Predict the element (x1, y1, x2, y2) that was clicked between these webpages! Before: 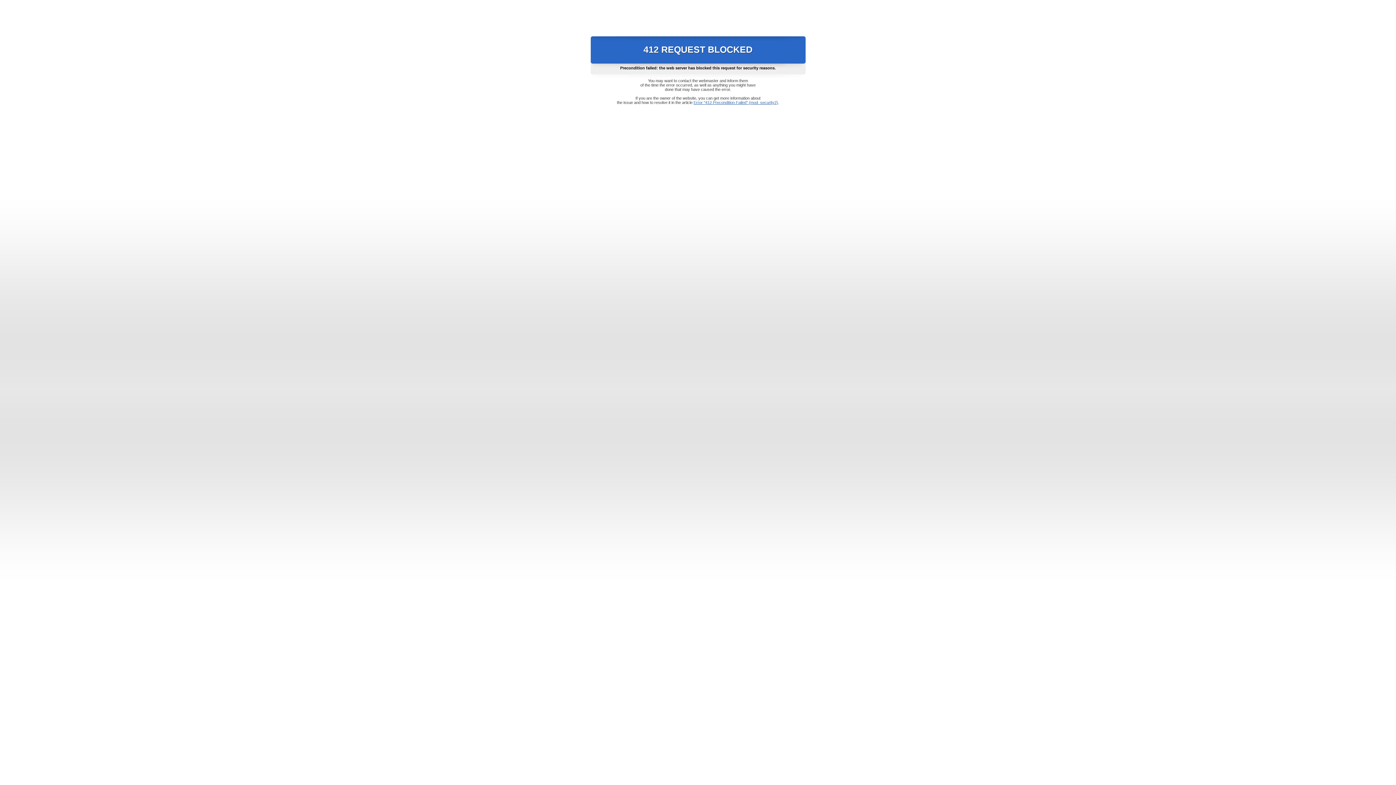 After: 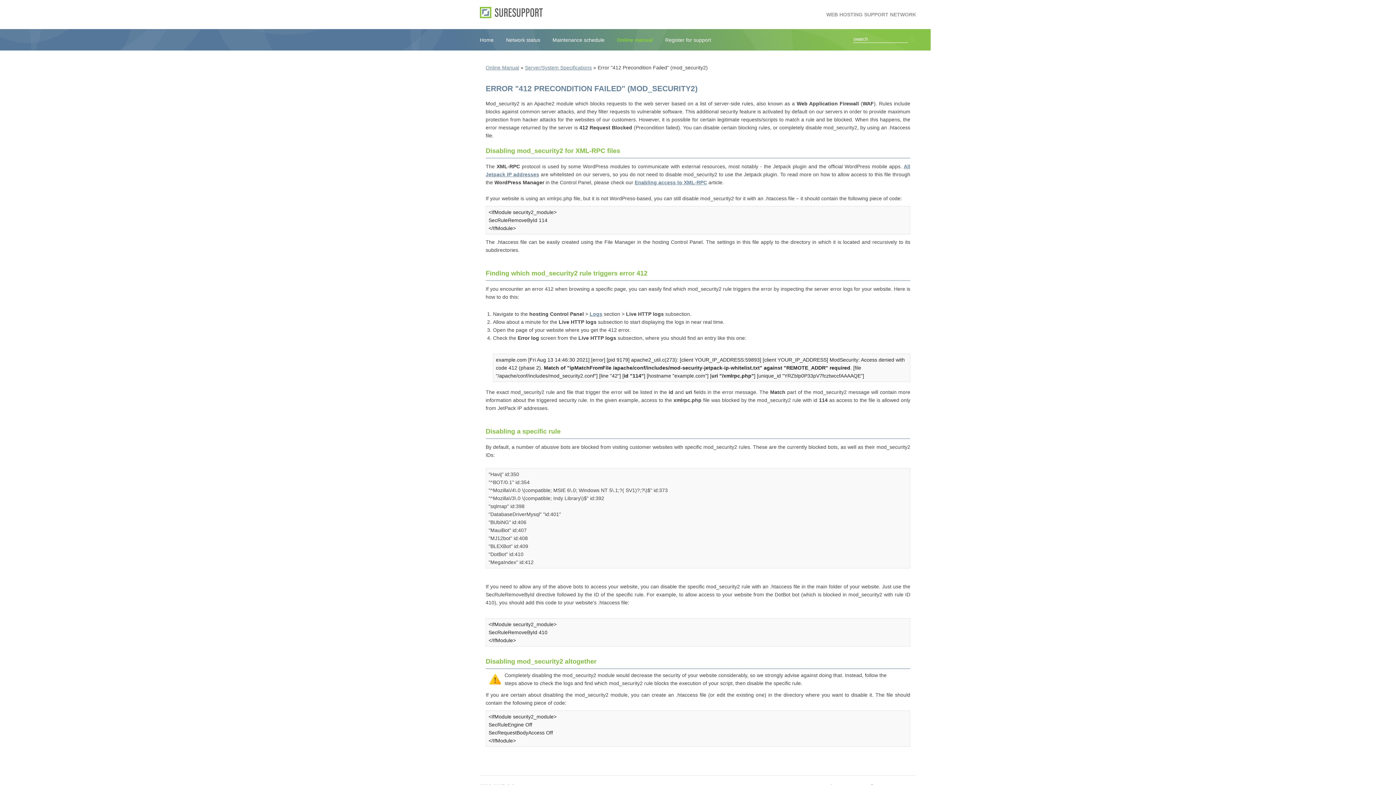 Action: label: Error "412 Precondition Failed" (mod_security2) bbox: (693, 100, 778, 104)